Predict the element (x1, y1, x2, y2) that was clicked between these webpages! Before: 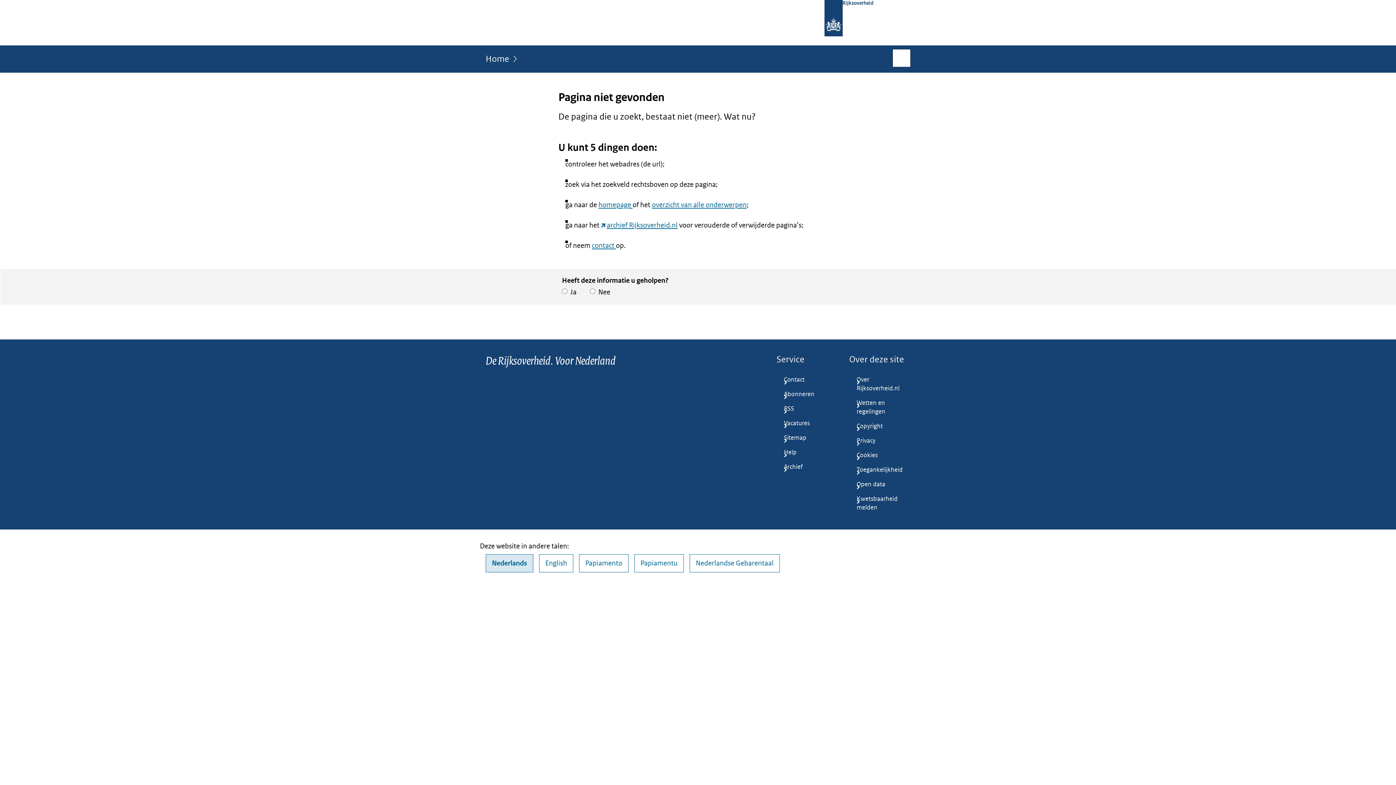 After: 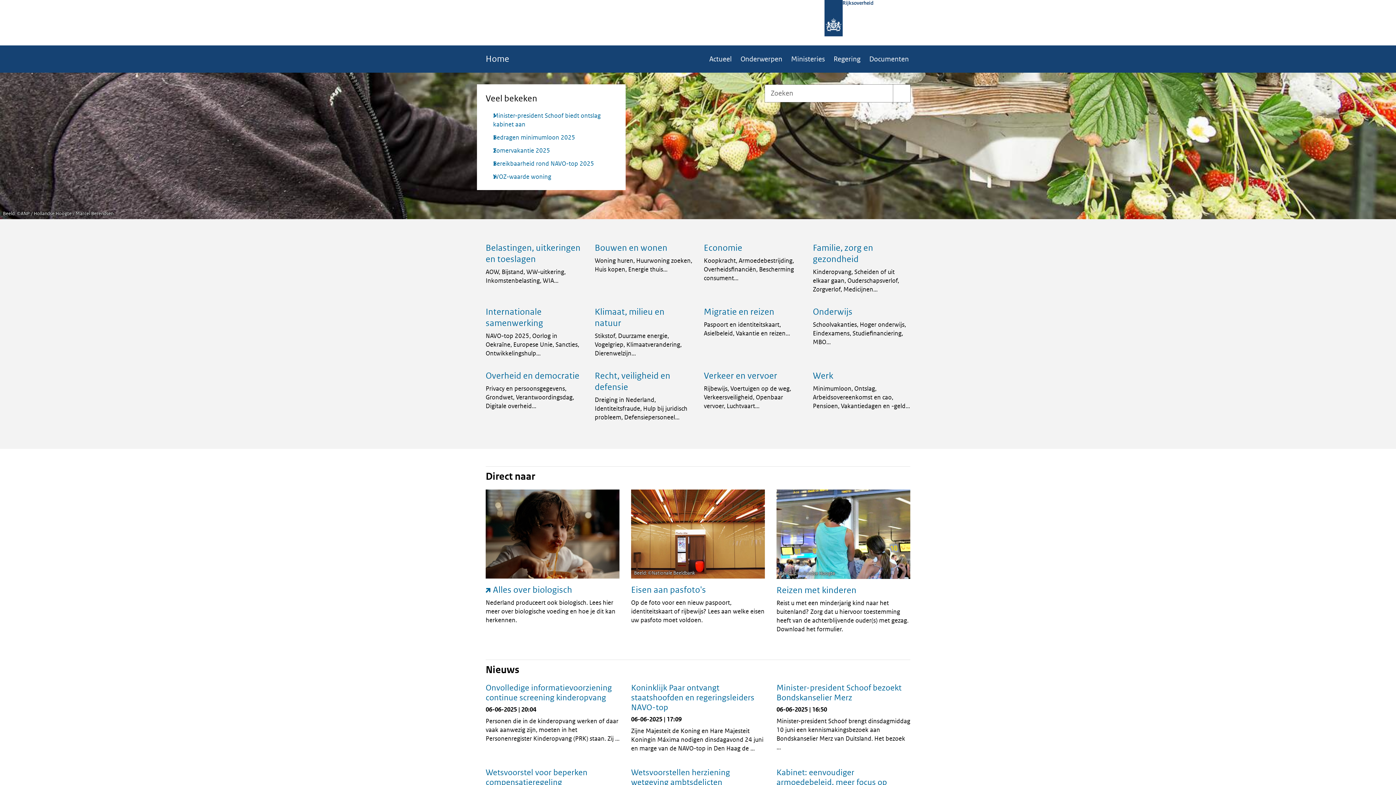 Action: label: homepage  bbox: (598, 200, 632, 209)